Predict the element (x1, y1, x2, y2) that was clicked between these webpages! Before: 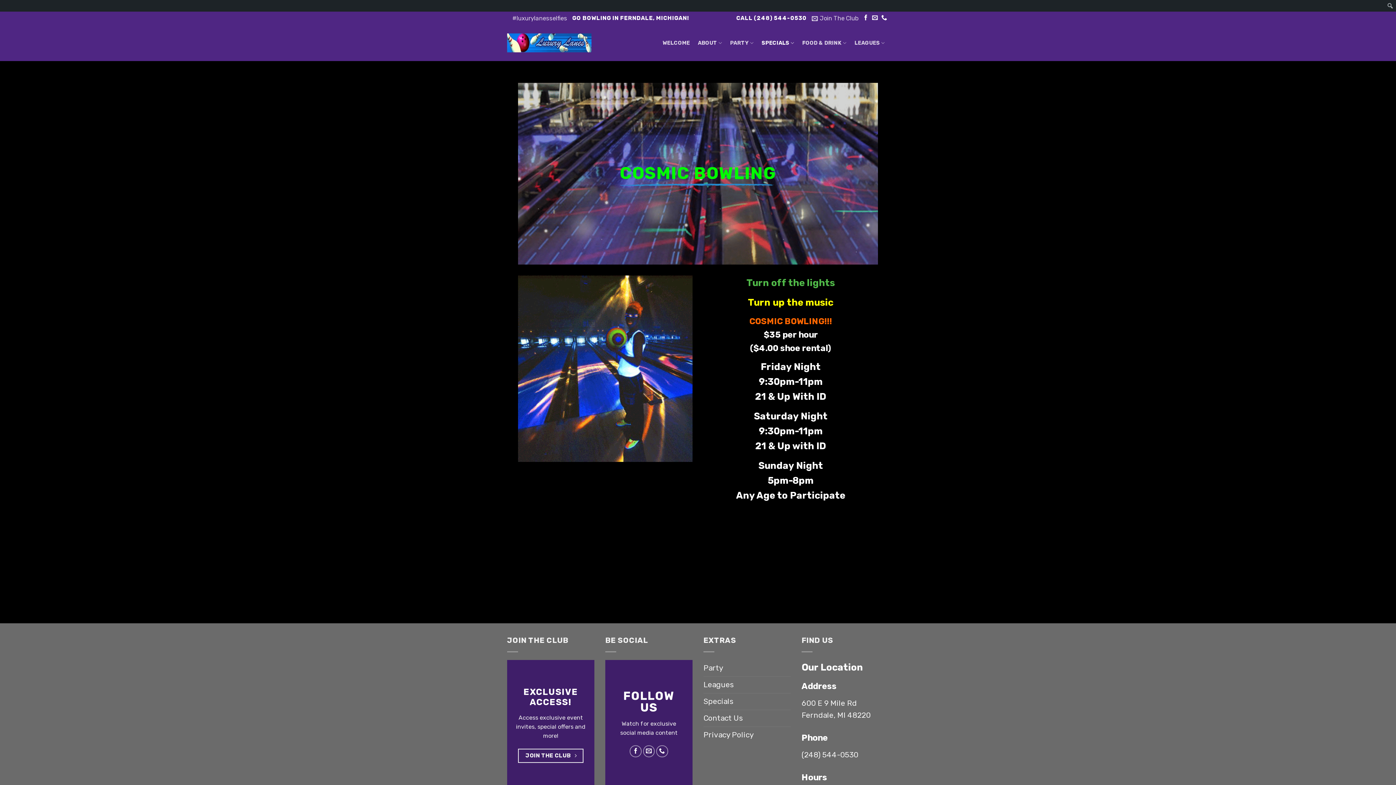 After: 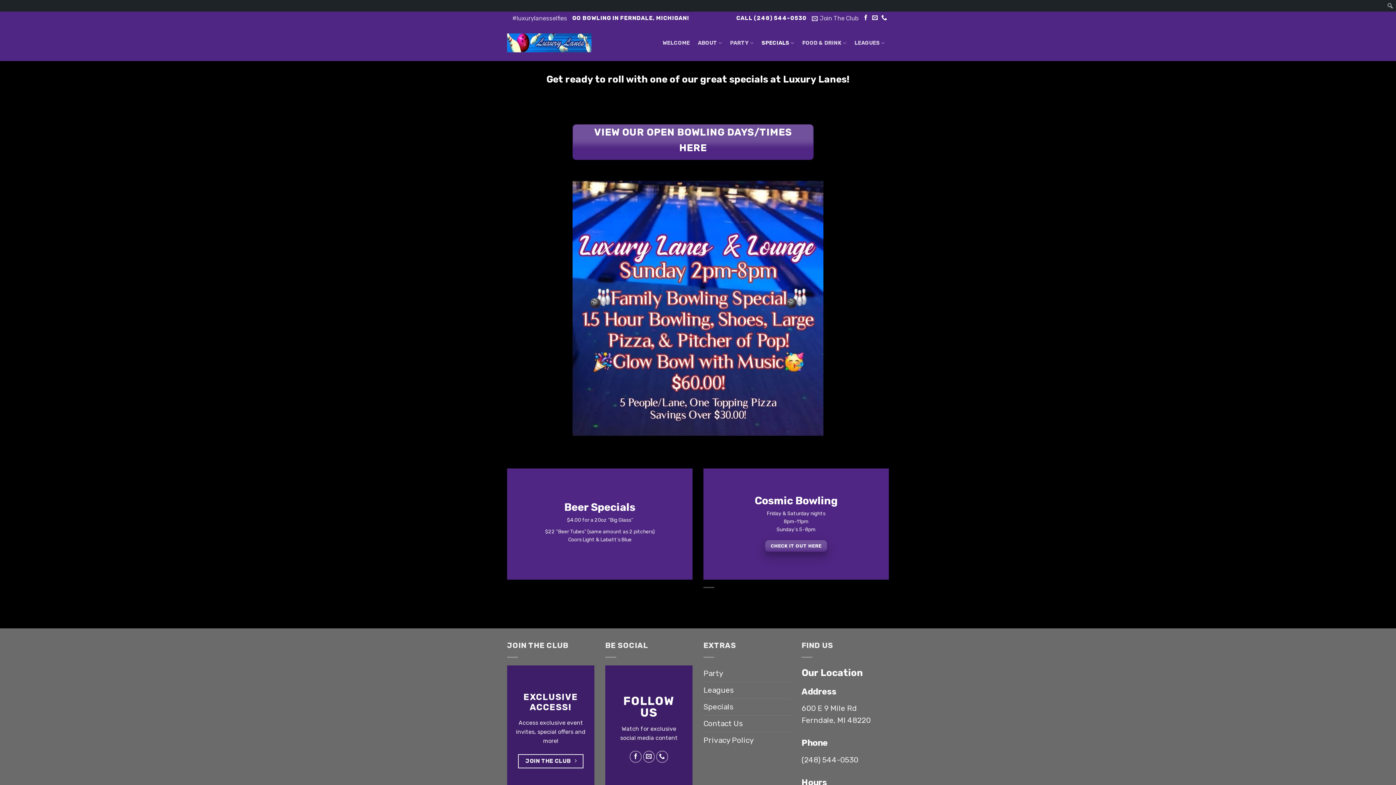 Action: label: Specials bbox: (703, 693, 733, 710)